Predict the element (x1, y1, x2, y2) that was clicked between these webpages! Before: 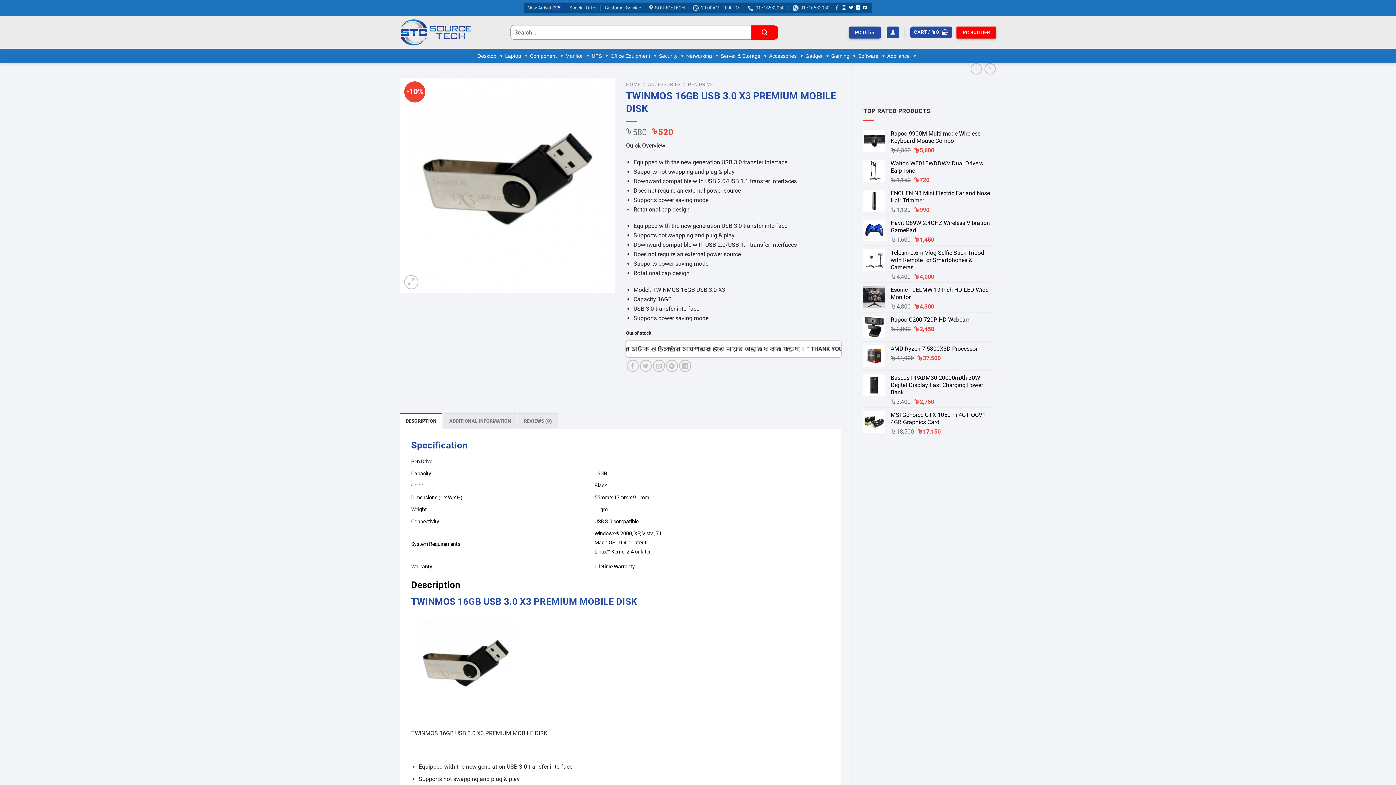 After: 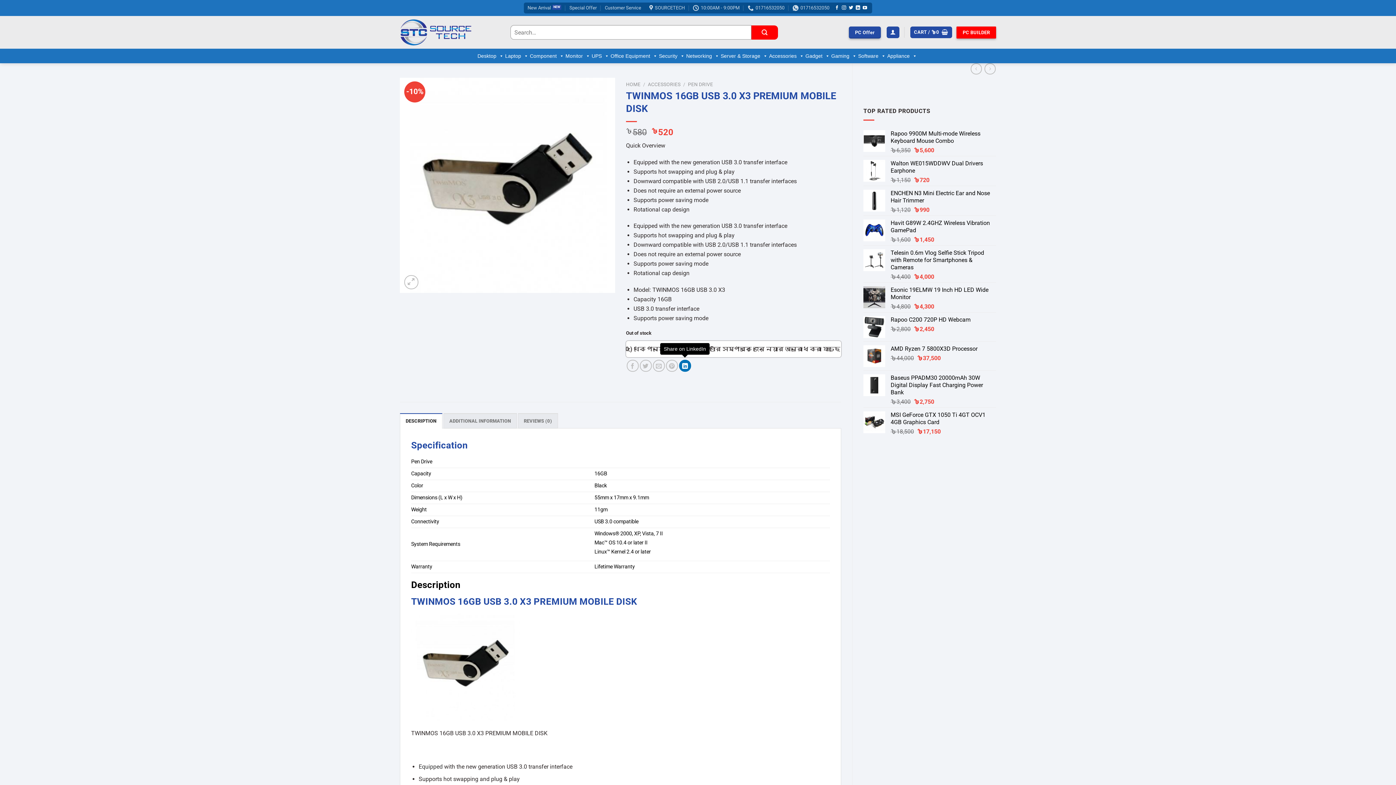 Action: bbox: (679, 359, 691, 371) label: Share on LinkedIn